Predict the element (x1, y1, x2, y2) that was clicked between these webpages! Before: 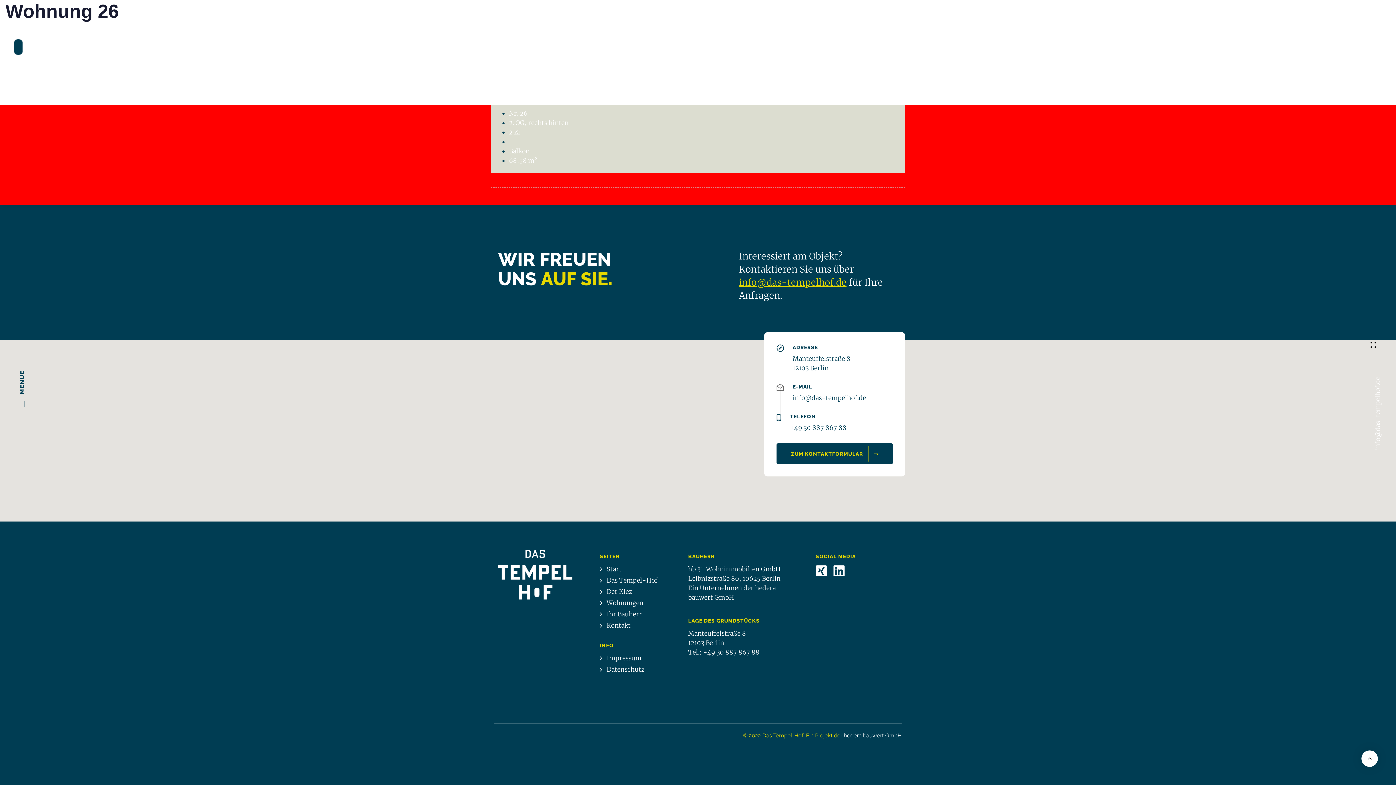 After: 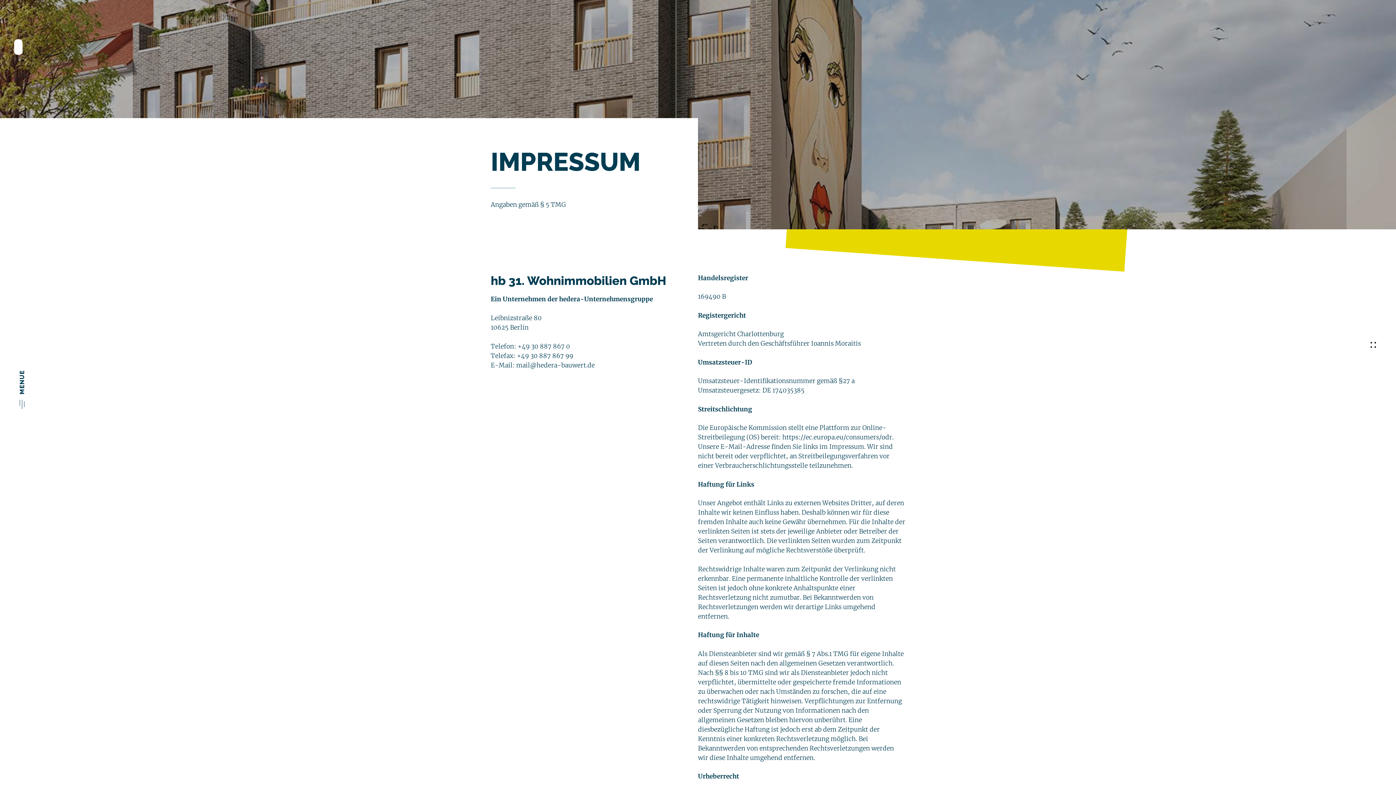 Action: bbox: (600, 654, 681, 663) label: Impressum